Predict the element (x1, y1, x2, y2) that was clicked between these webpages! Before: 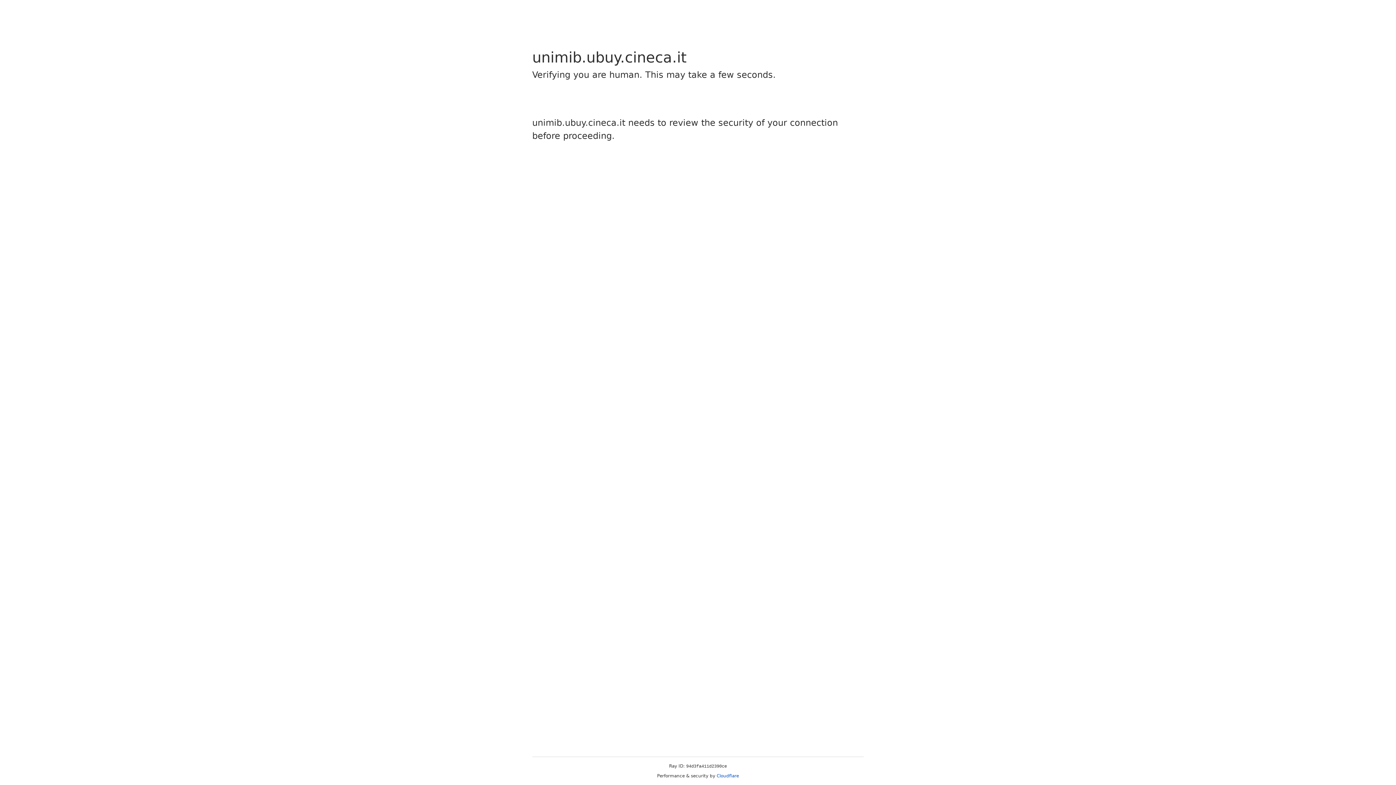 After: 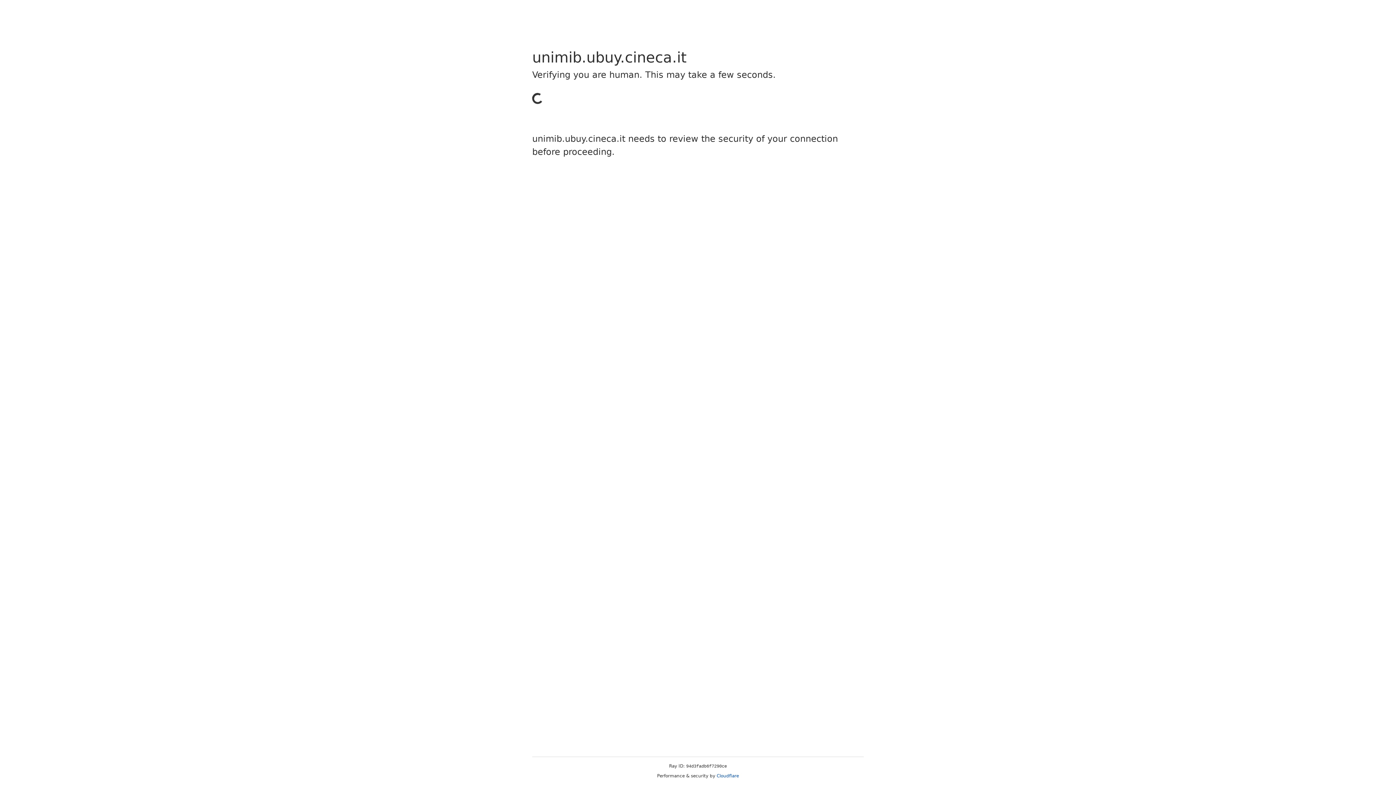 Action: bbox: (716, 773, 739, 778) label: Cloudflare